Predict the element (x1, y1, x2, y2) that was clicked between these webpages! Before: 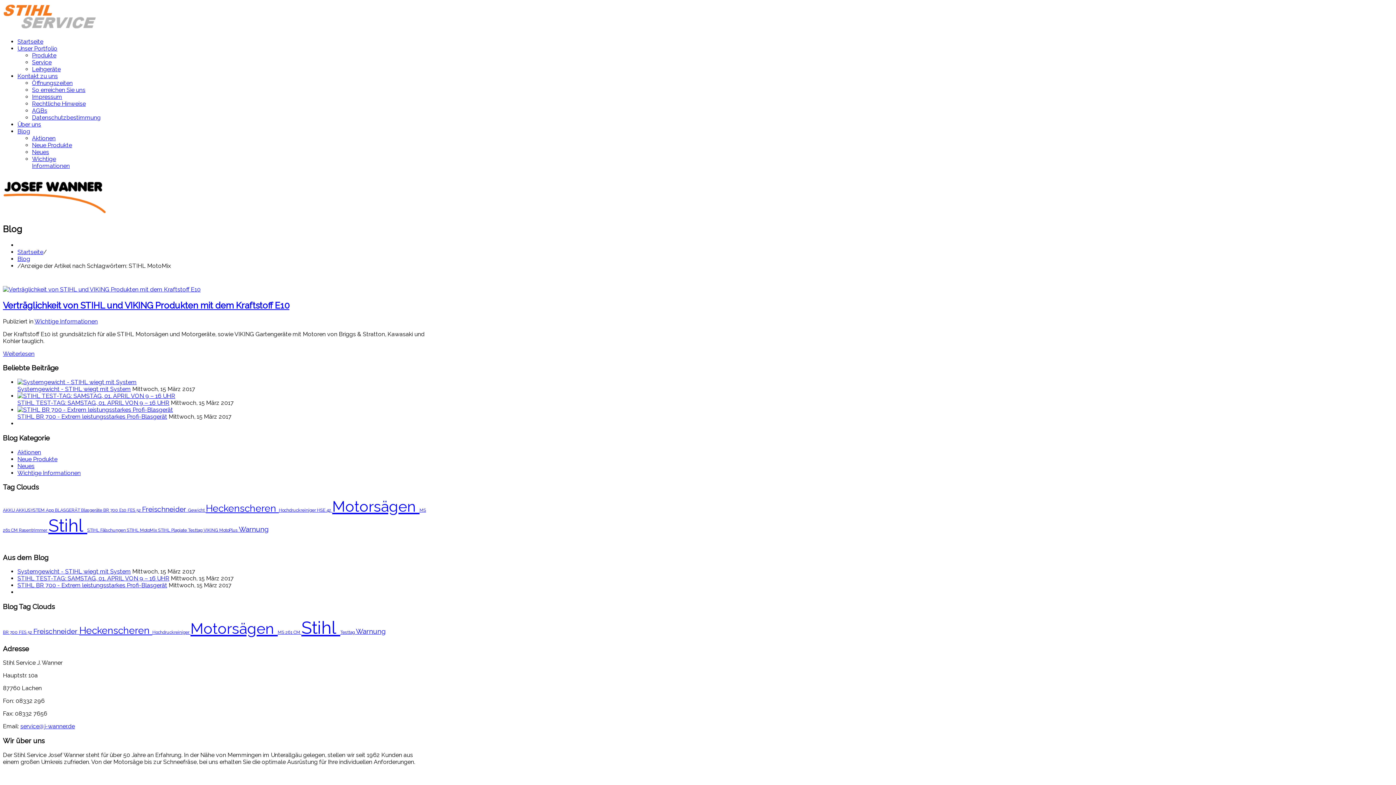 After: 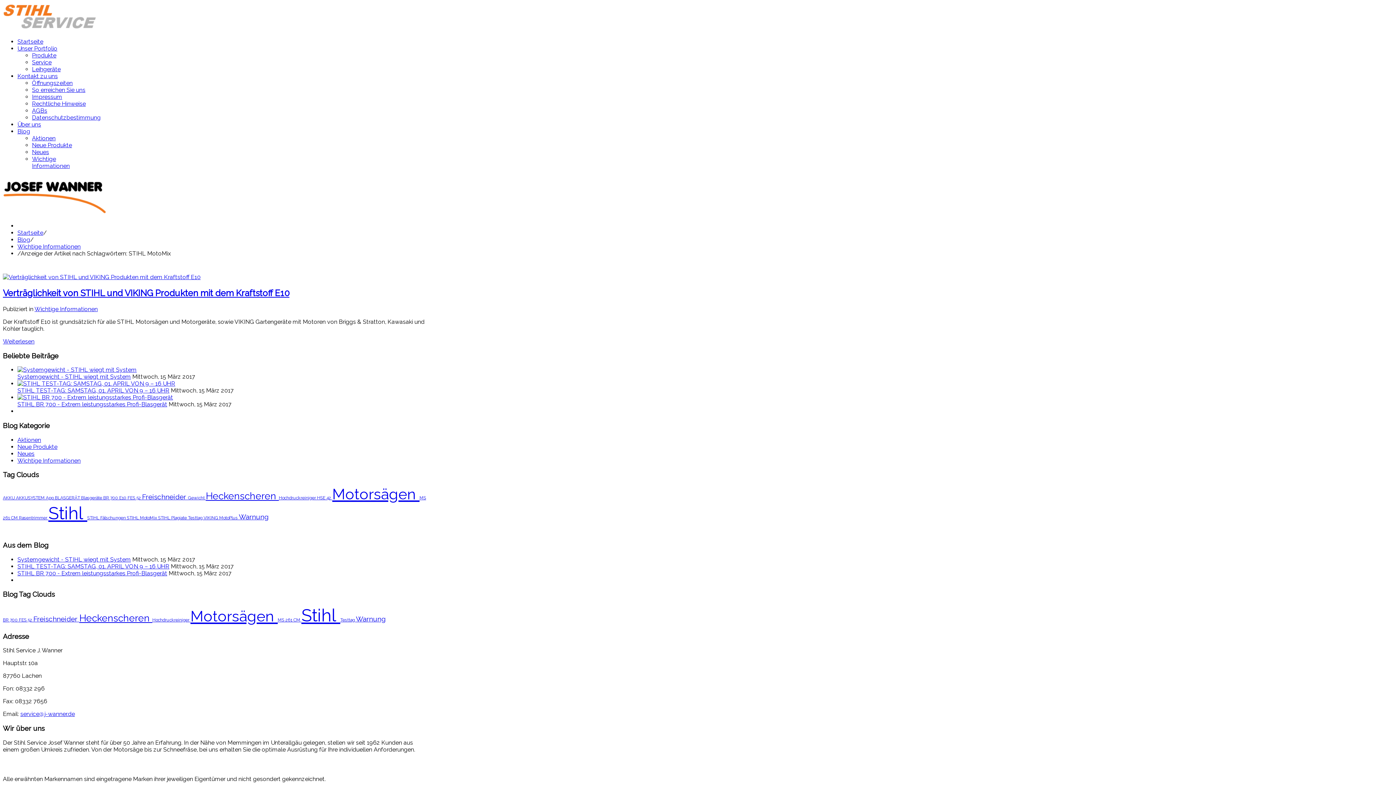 Action: label: E10  bbox: (119, 507, 127, 513)